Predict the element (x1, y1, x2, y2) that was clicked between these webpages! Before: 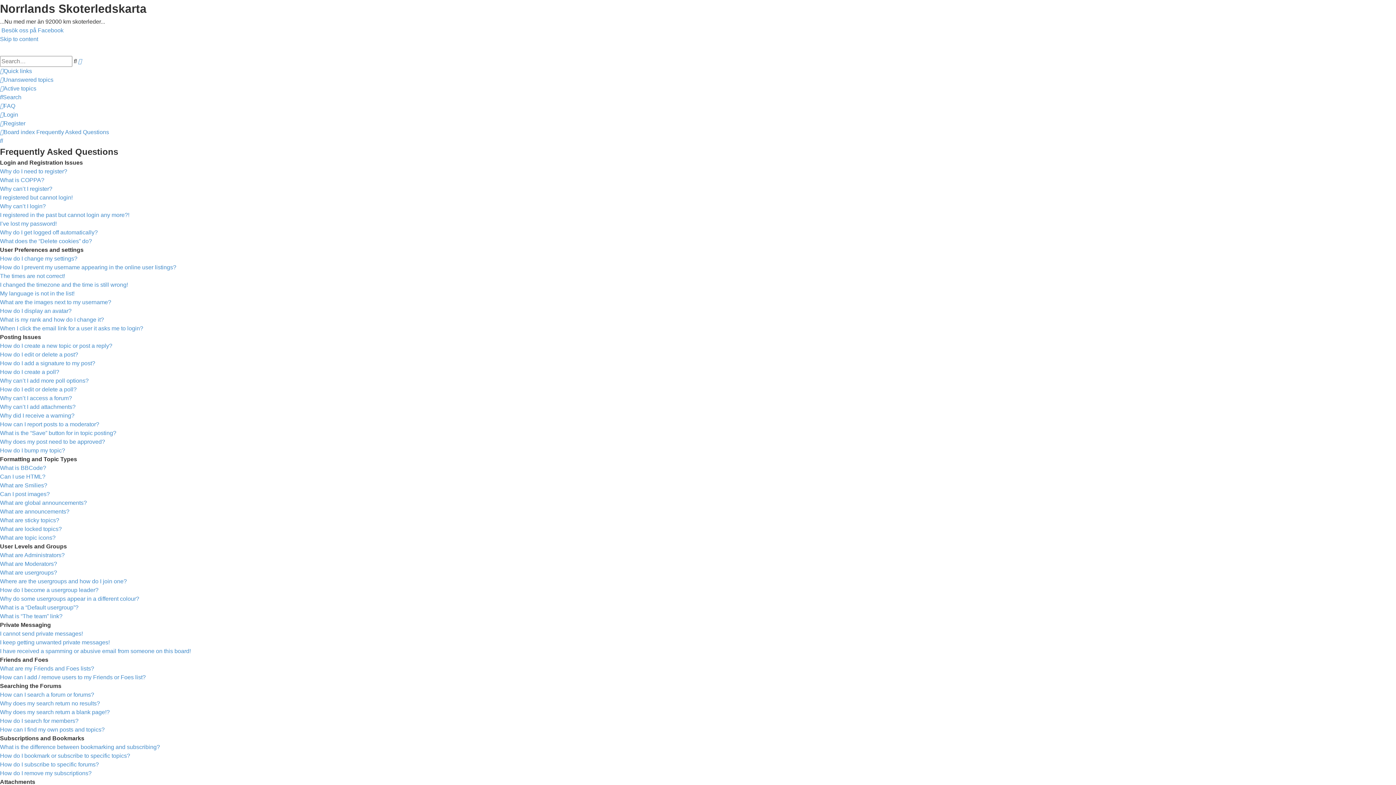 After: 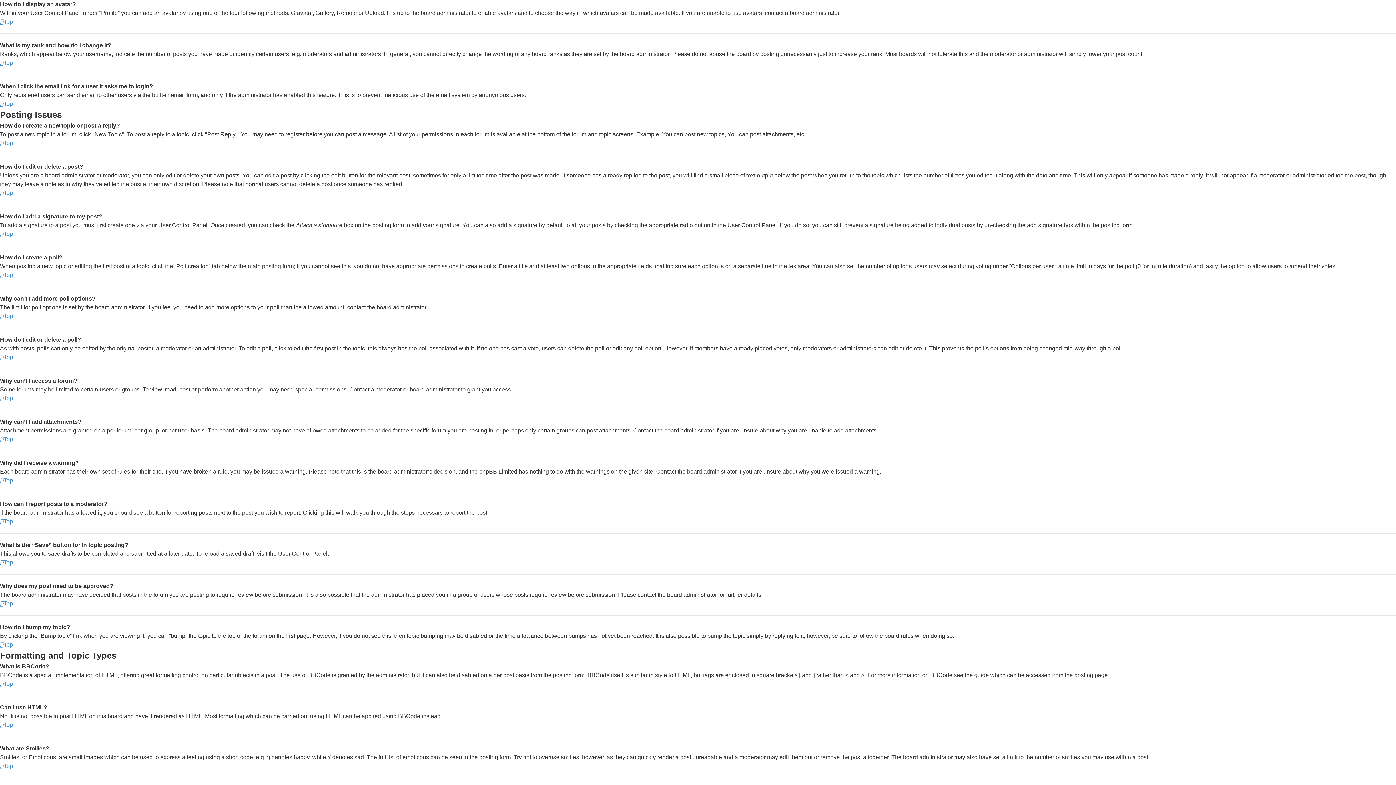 Action: label: How do I display an avatar? bbox: (0, 308, 71, 314)